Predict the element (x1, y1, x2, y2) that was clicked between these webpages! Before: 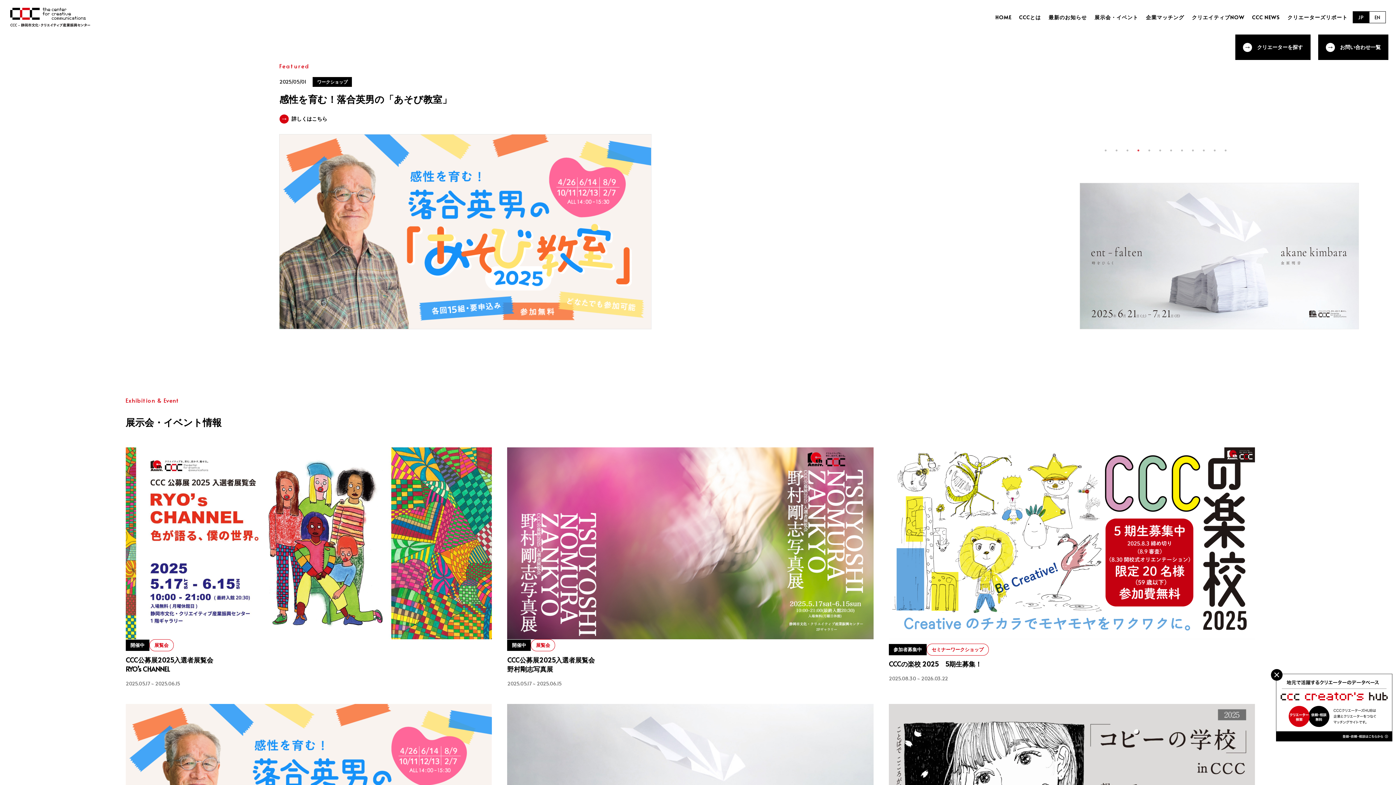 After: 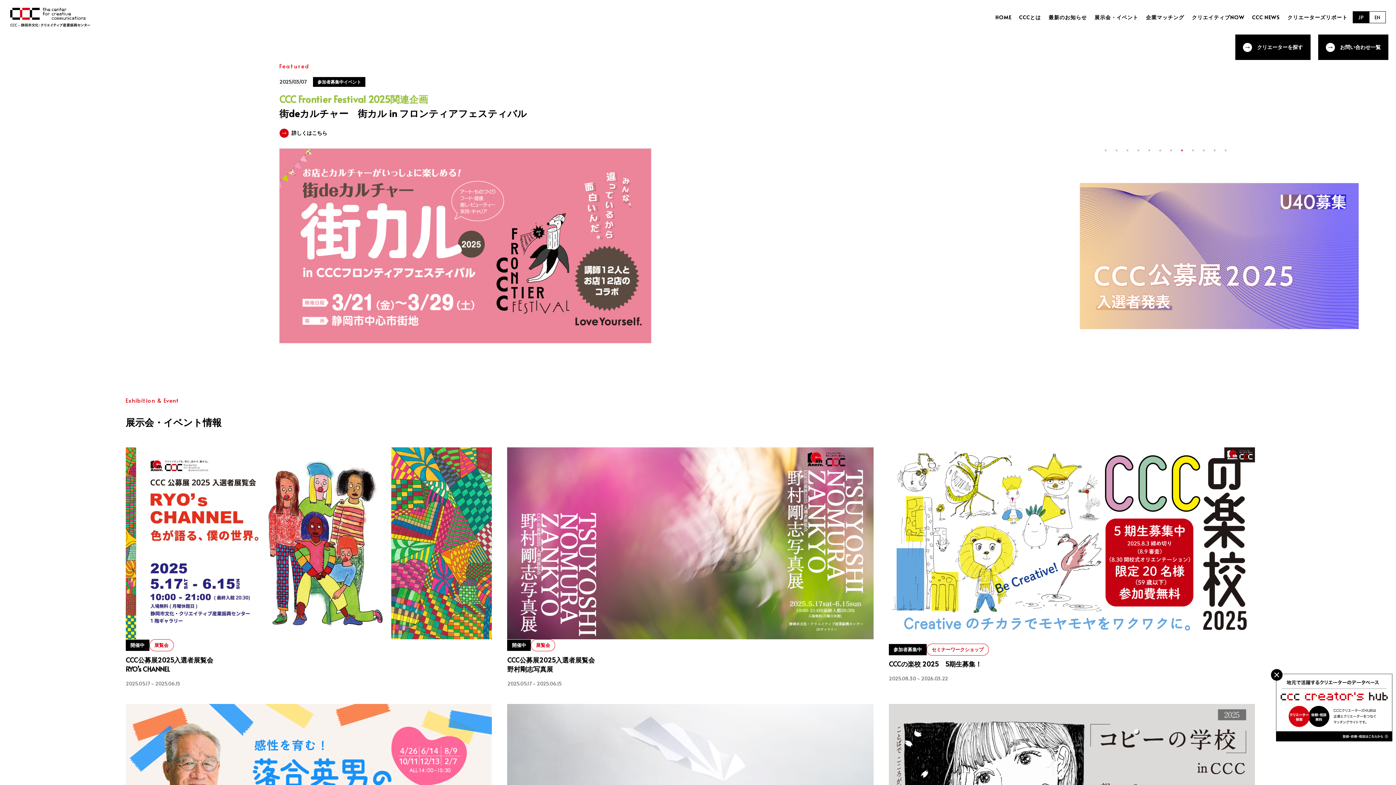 Action: bbox: (1178, 147, 1185, 154) label: 8 of 6